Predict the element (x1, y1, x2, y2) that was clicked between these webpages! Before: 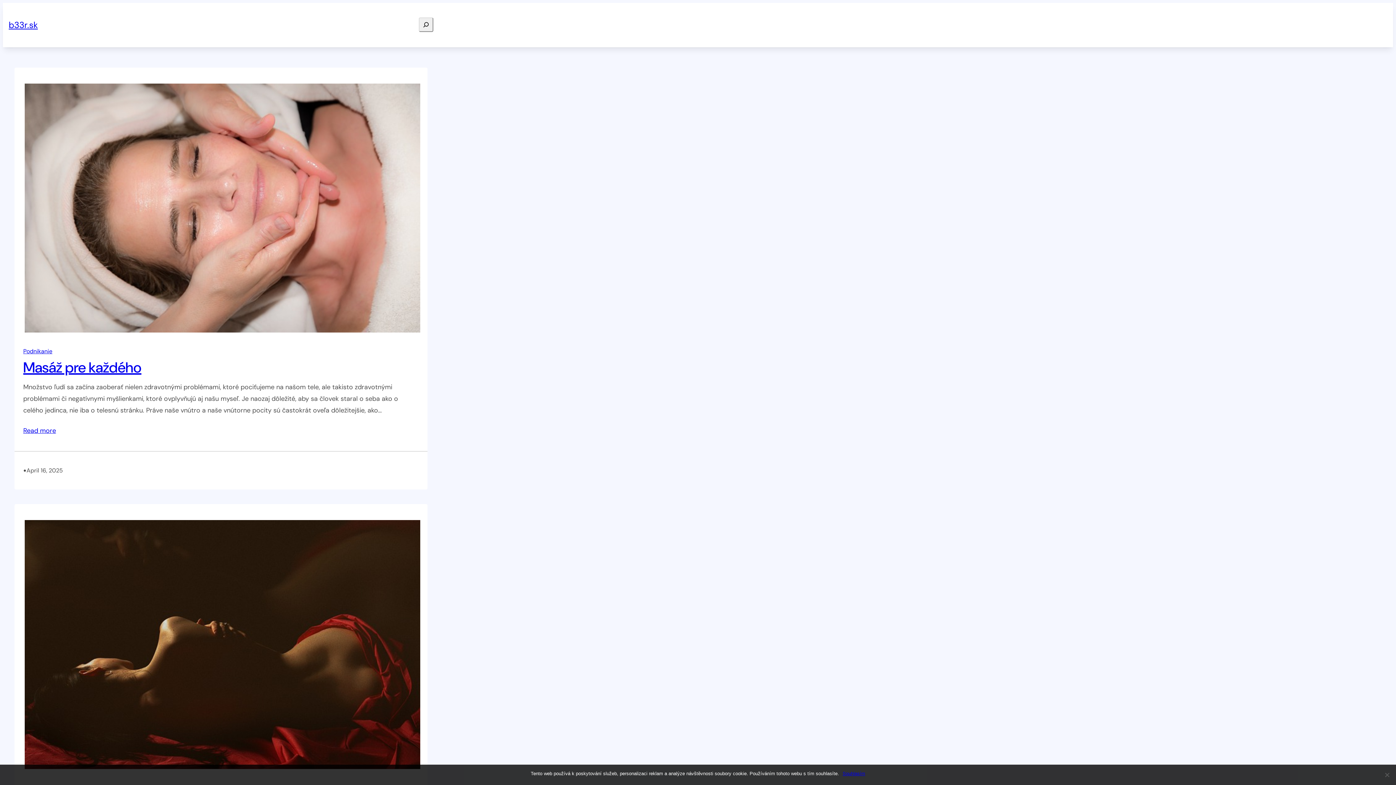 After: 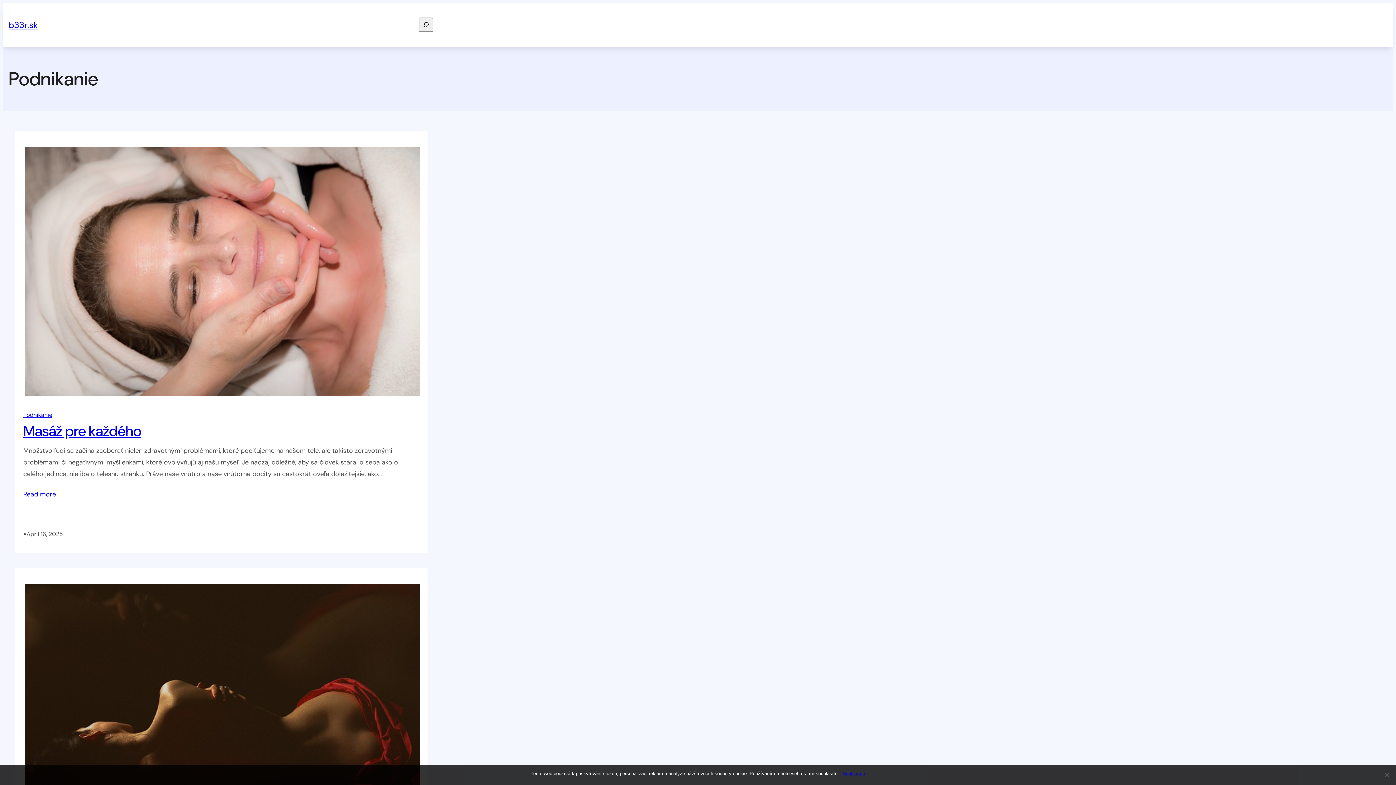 Action: label: Podnikanie bbox: (23, 347, 52, 355)